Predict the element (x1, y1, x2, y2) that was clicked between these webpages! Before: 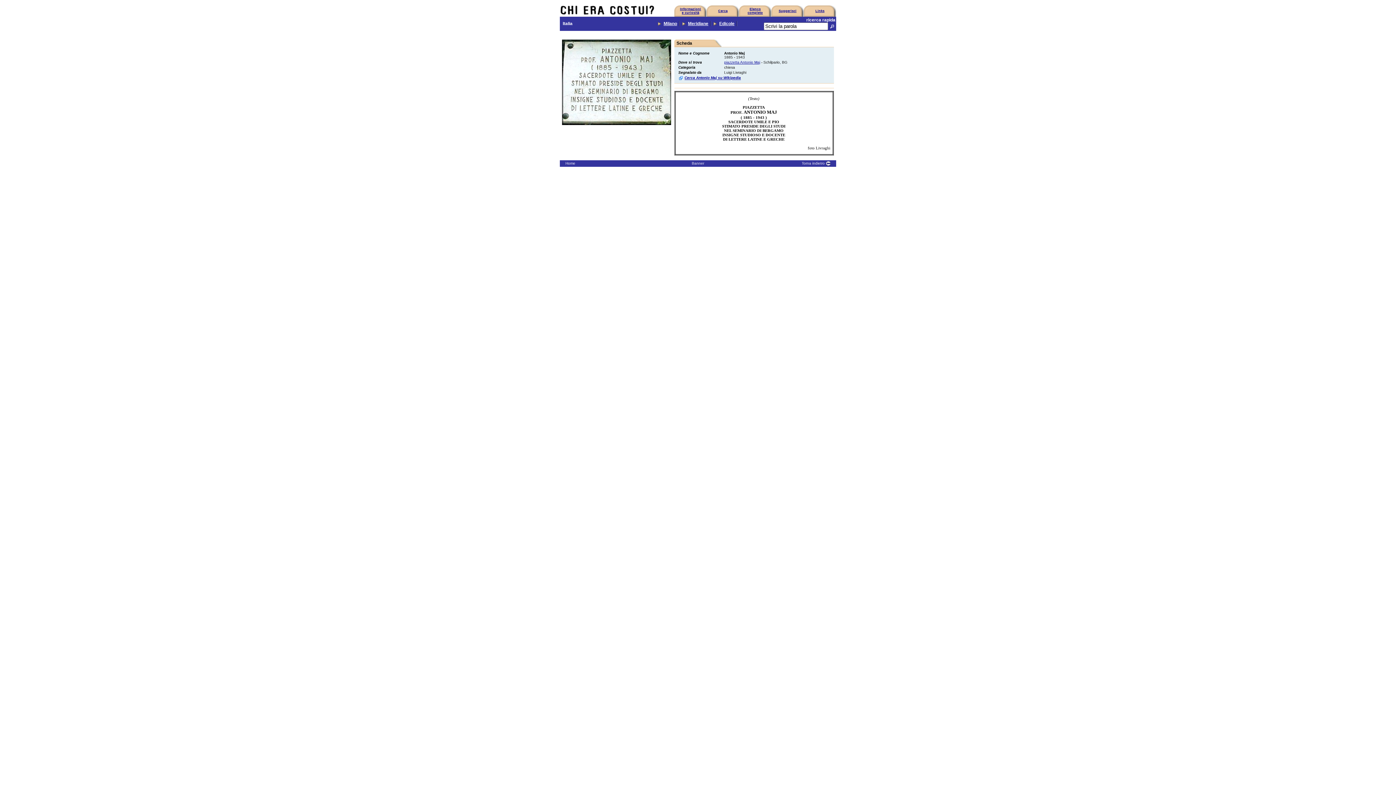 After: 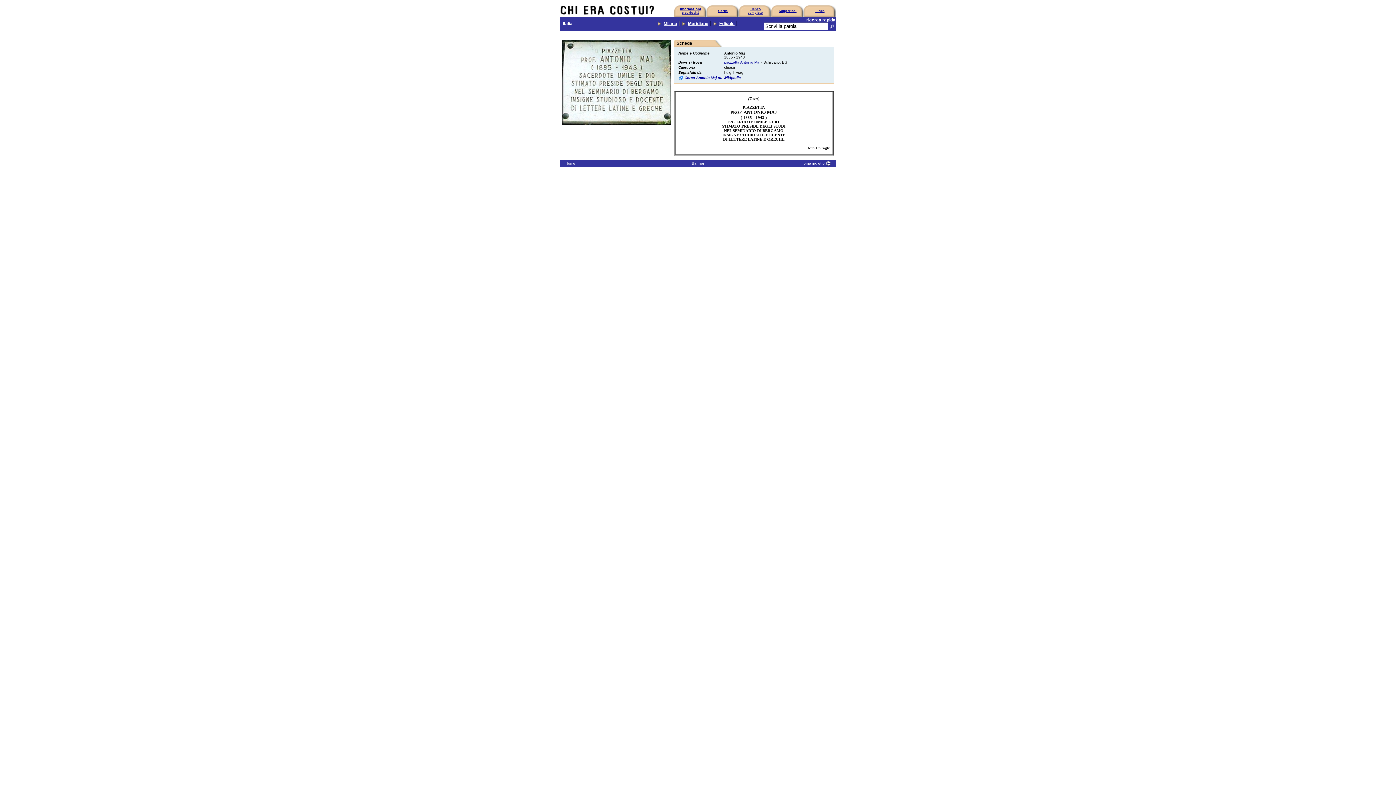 Action: bbox: (678, 75, 683, 79)